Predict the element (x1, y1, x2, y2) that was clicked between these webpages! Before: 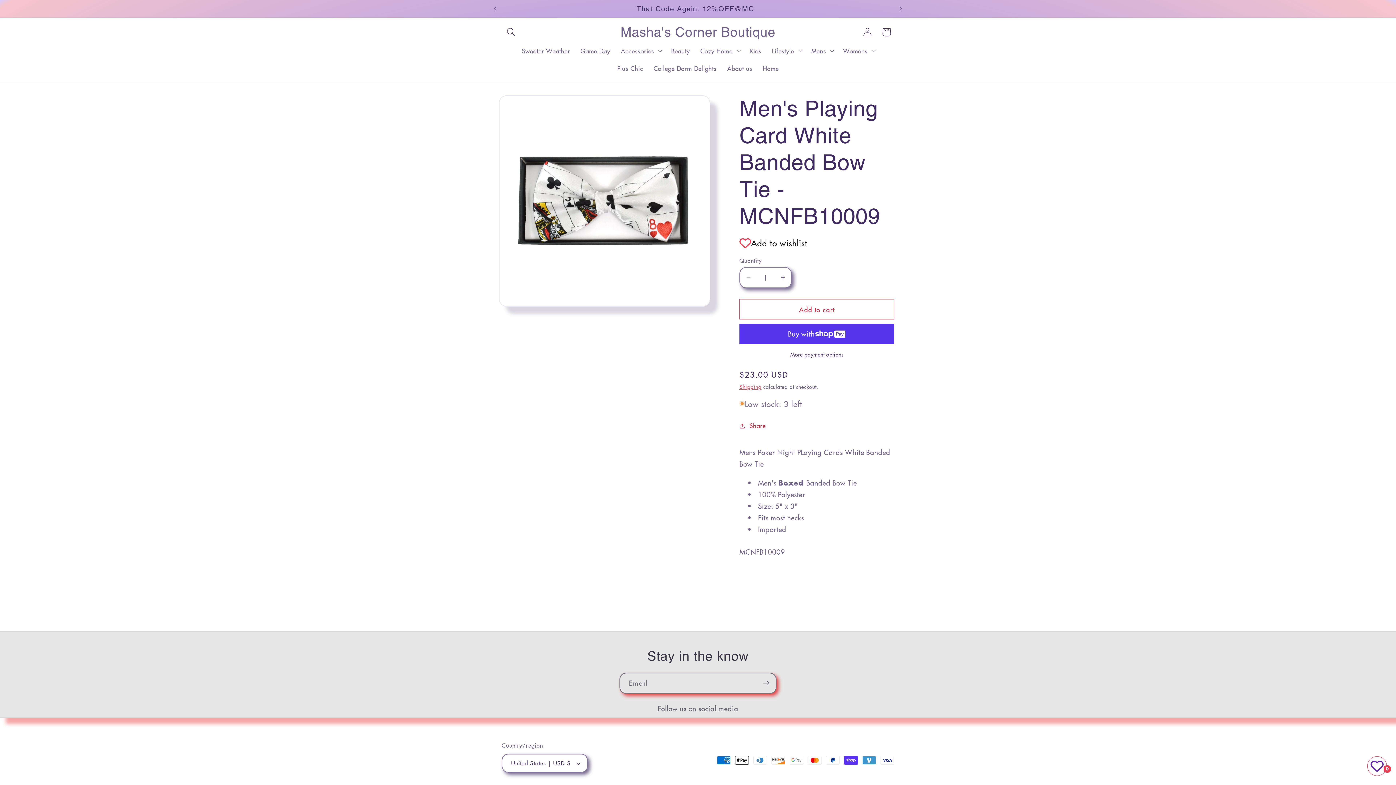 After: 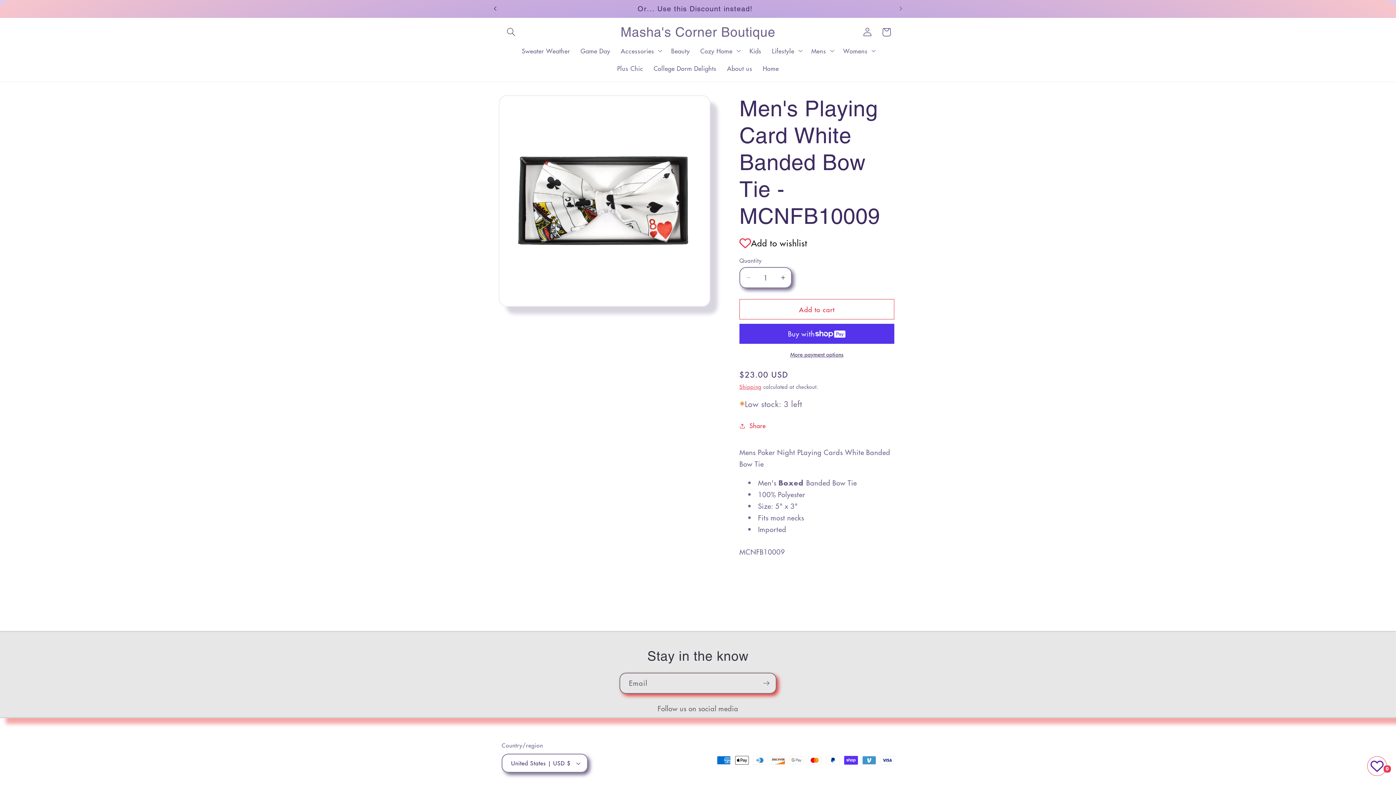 Action: label: Previous announcement bbox: (487, 0, 503, 17)